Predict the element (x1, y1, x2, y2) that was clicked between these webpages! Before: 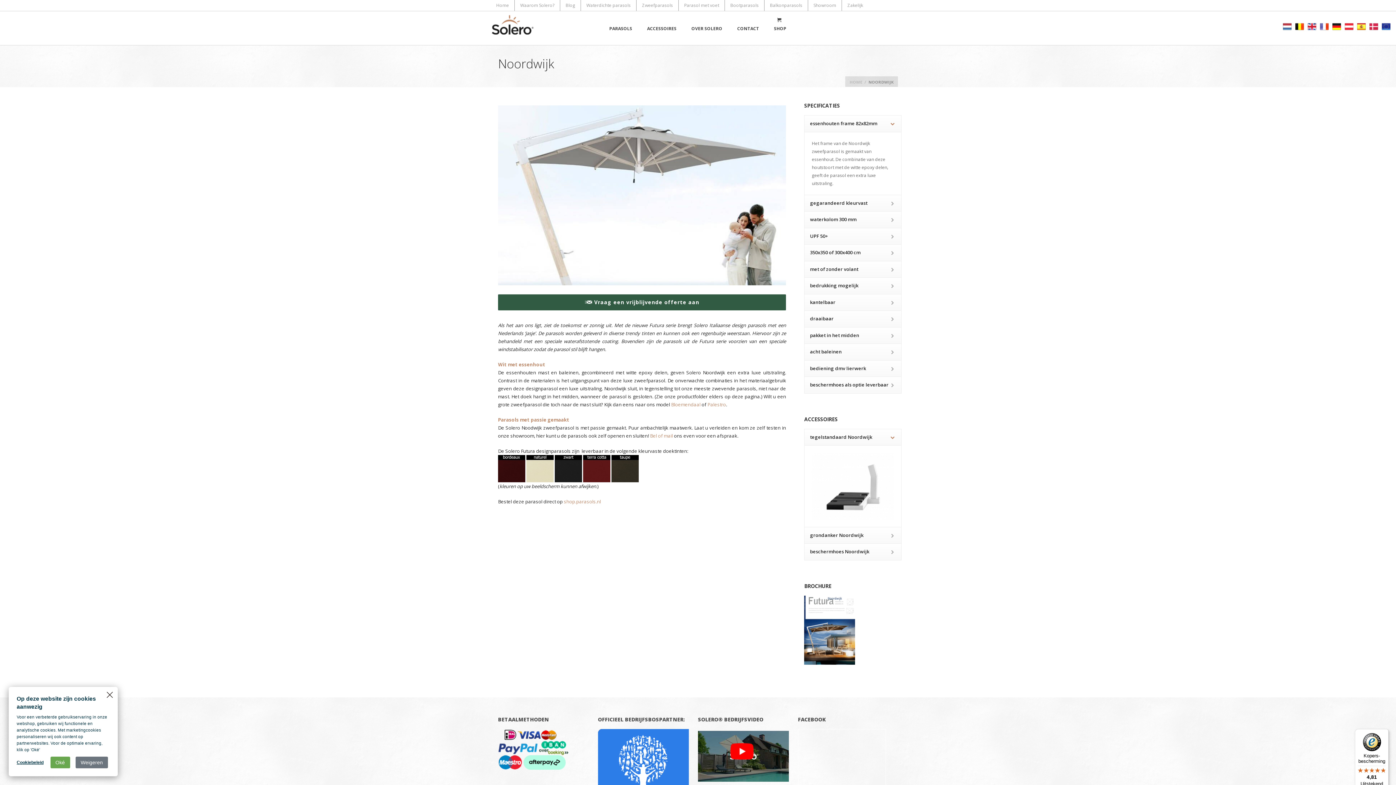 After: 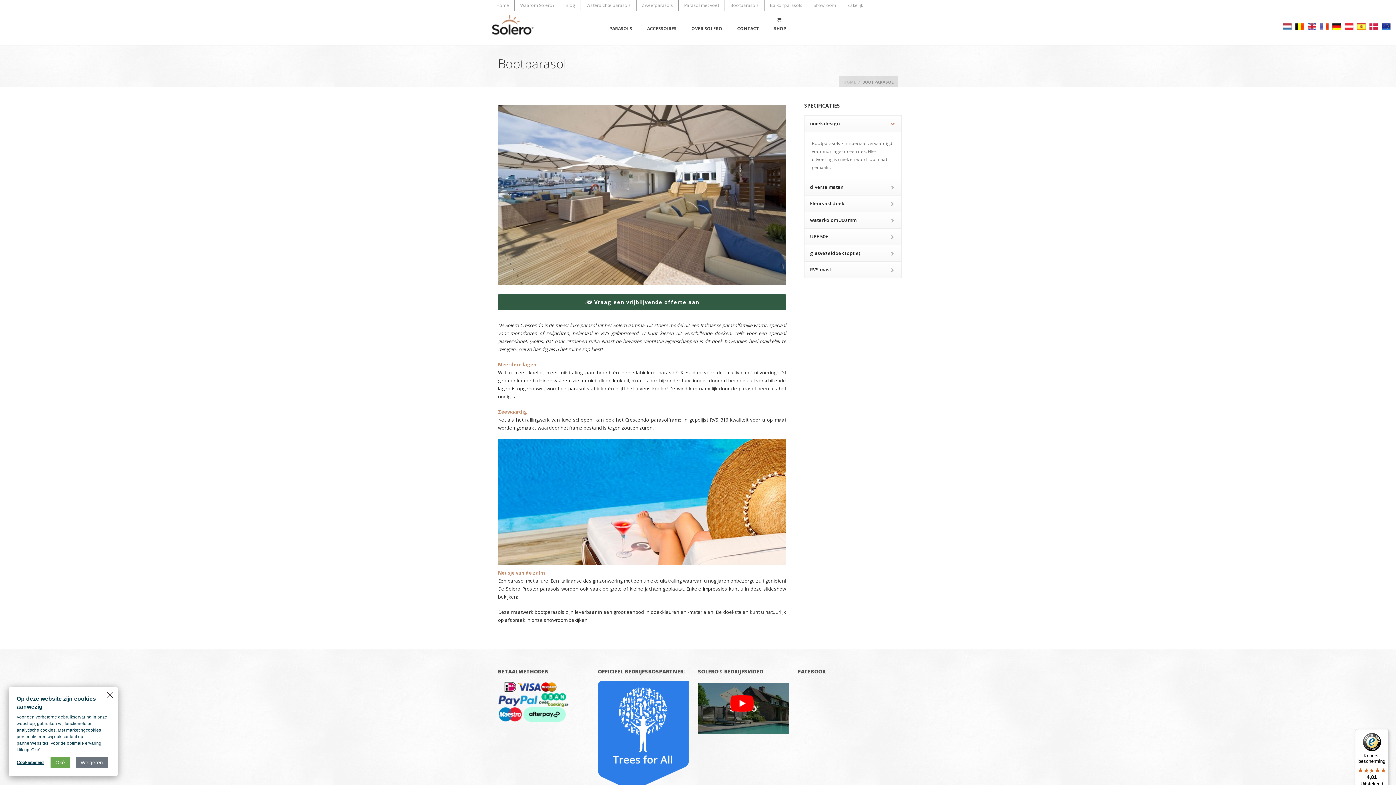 Action: label: Bootparasols bbox: (725, 0, 764, 10)